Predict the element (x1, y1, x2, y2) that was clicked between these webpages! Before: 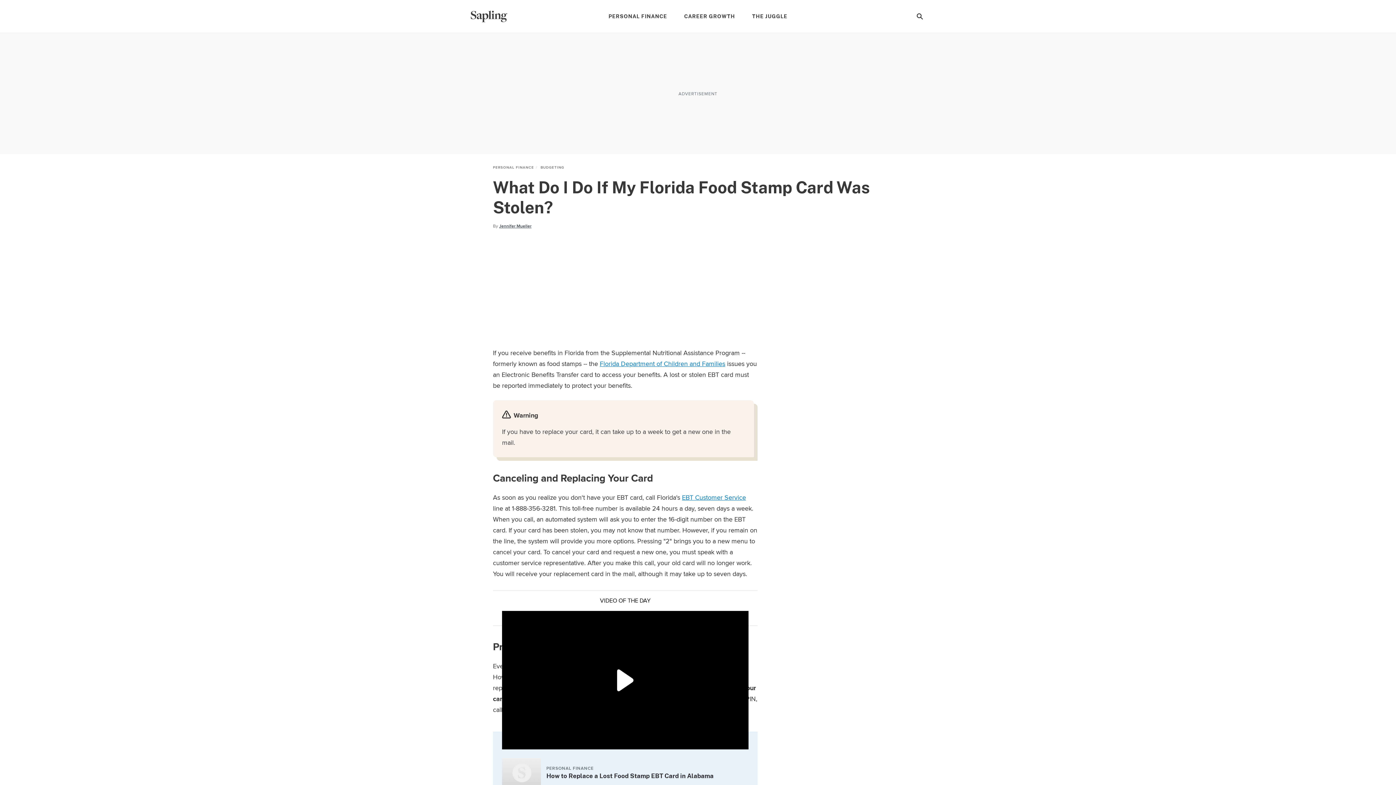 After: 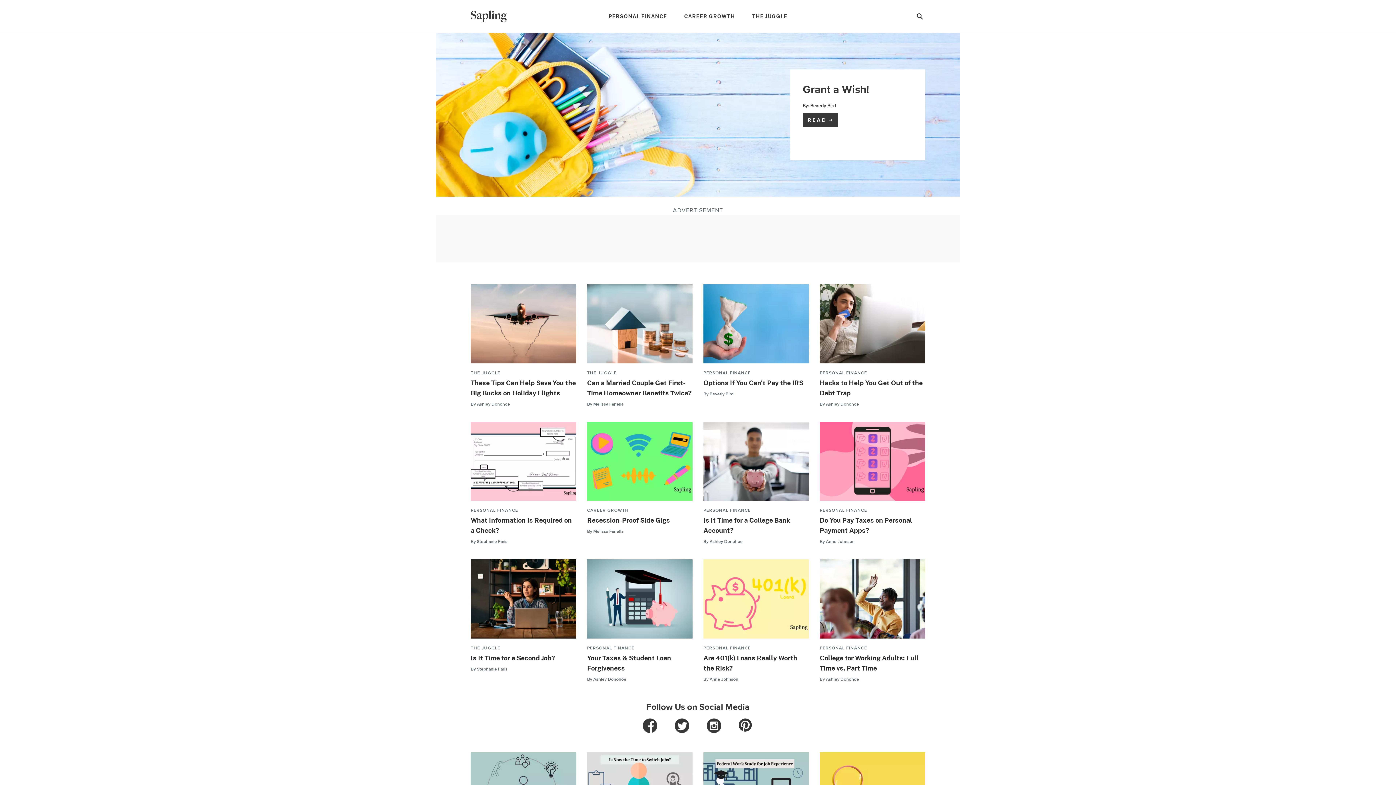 Action: bbox: (470, 10, 507, 22) label: sapling logo